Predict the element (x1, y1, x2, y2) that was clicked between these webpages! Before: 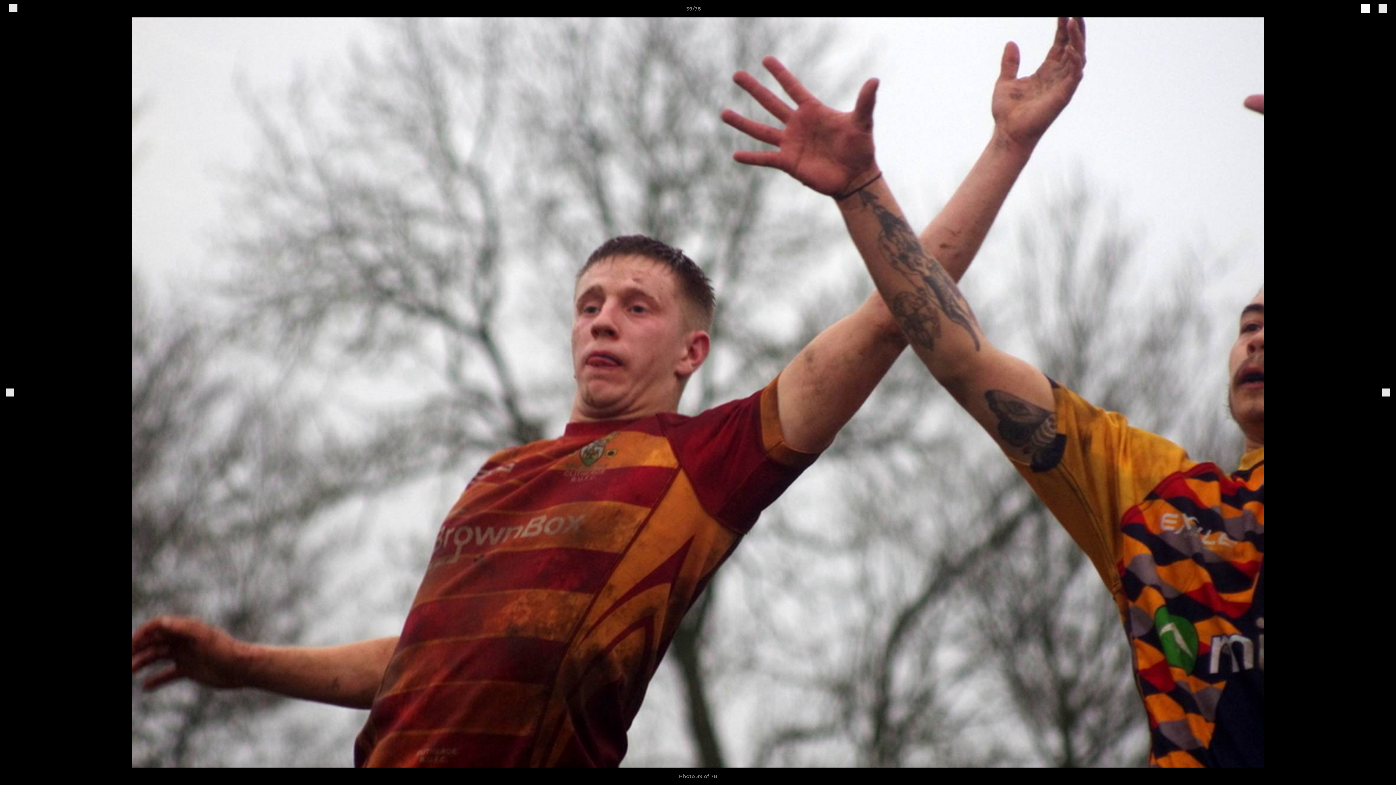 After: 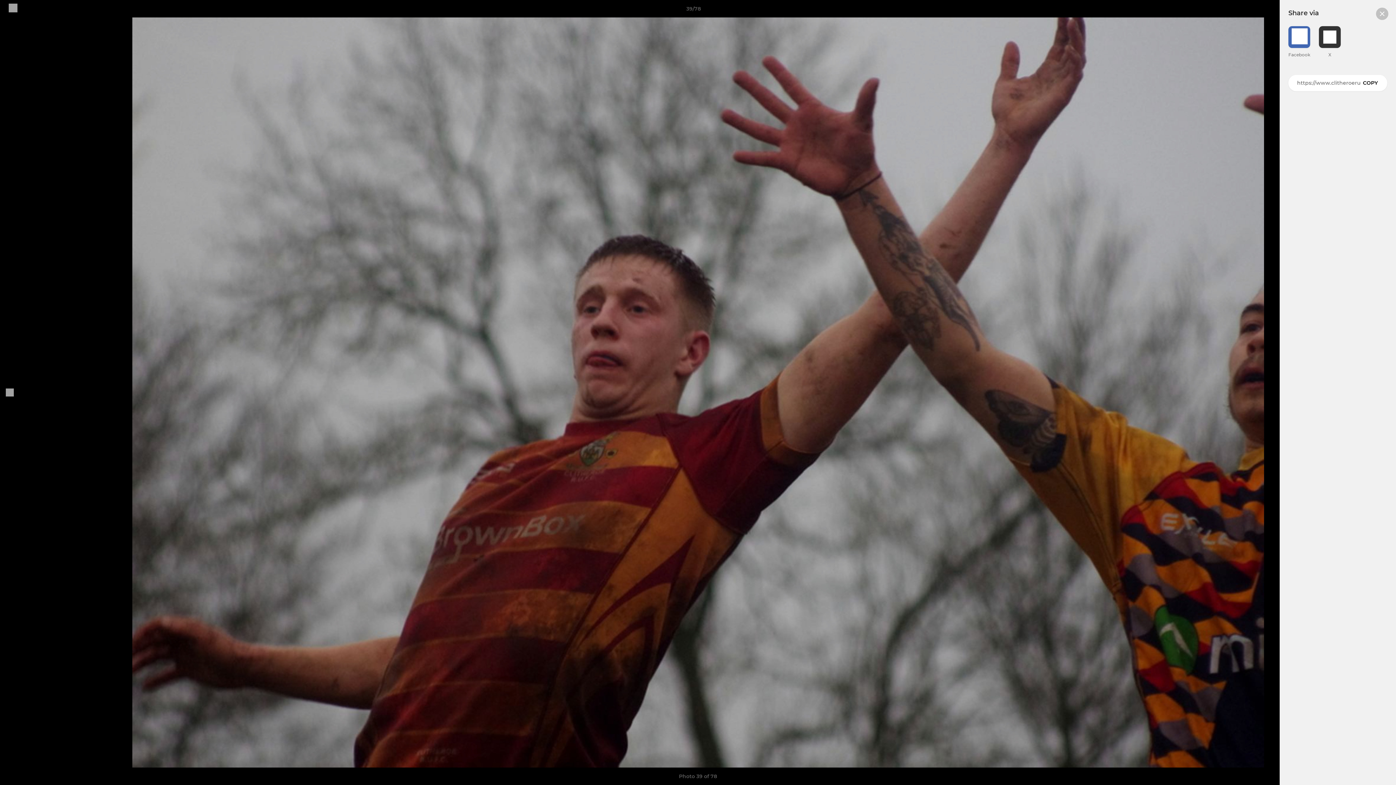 Action: bbox: (1361, 7, 1370, 13) label: share